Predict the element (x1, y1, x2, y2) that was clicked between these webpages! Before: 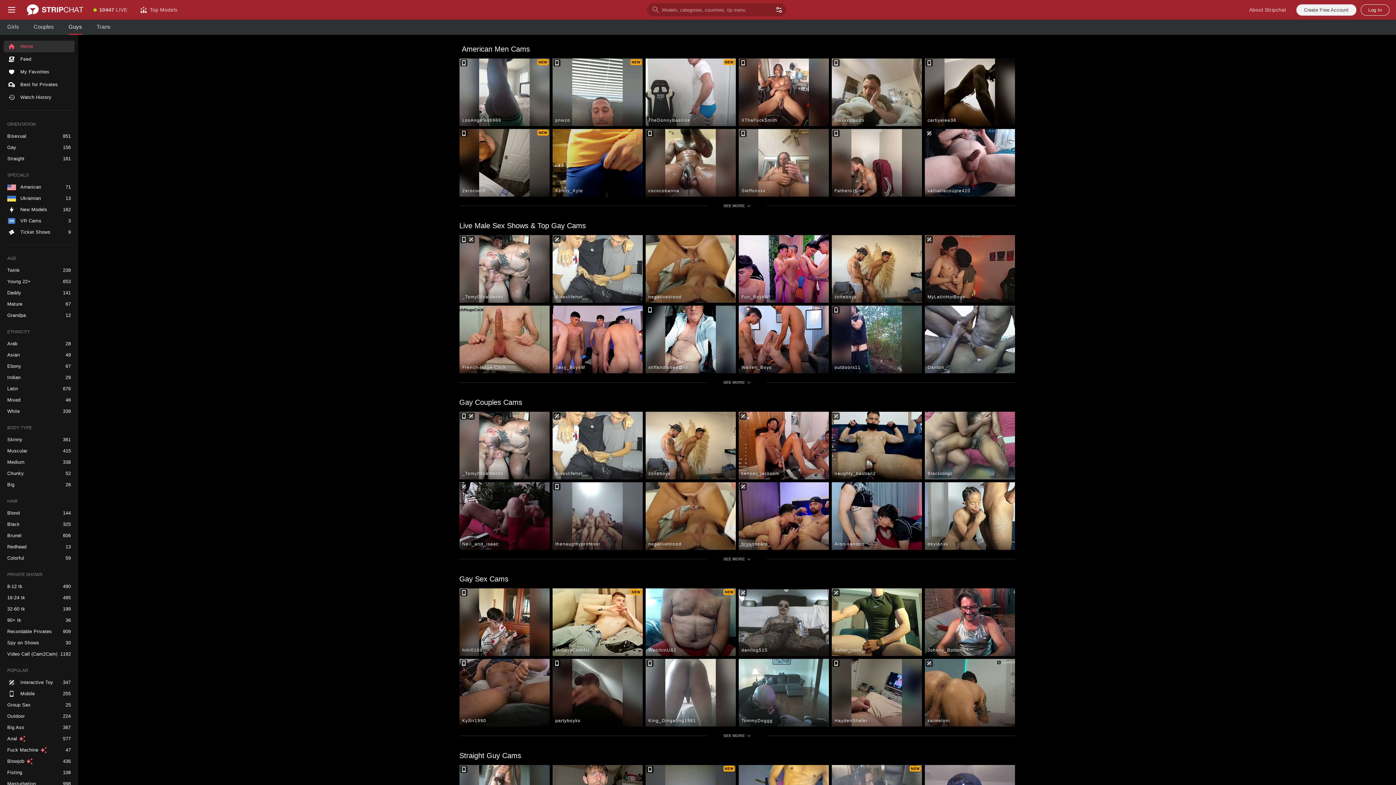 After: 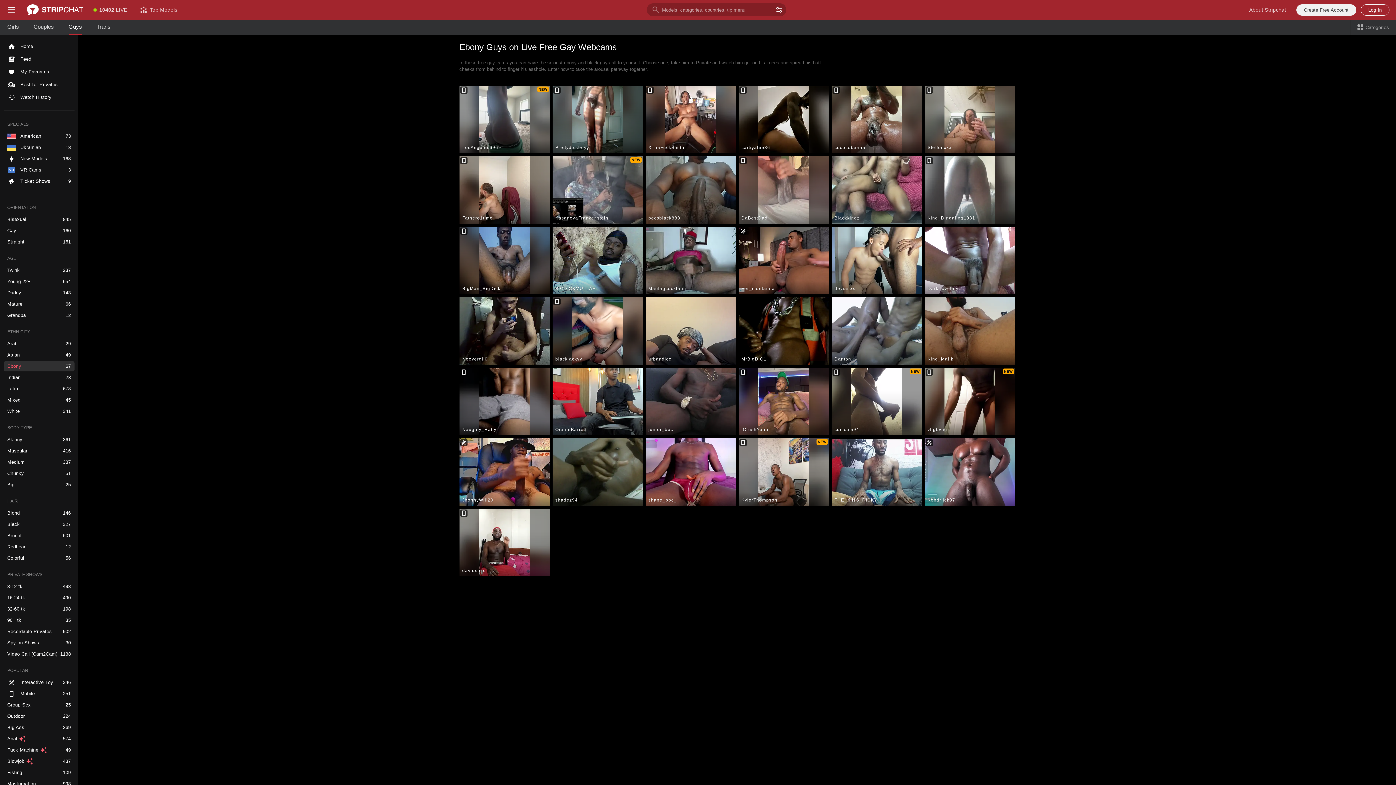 Action: bbox: (3, 361, 74, 371) label: Ebony